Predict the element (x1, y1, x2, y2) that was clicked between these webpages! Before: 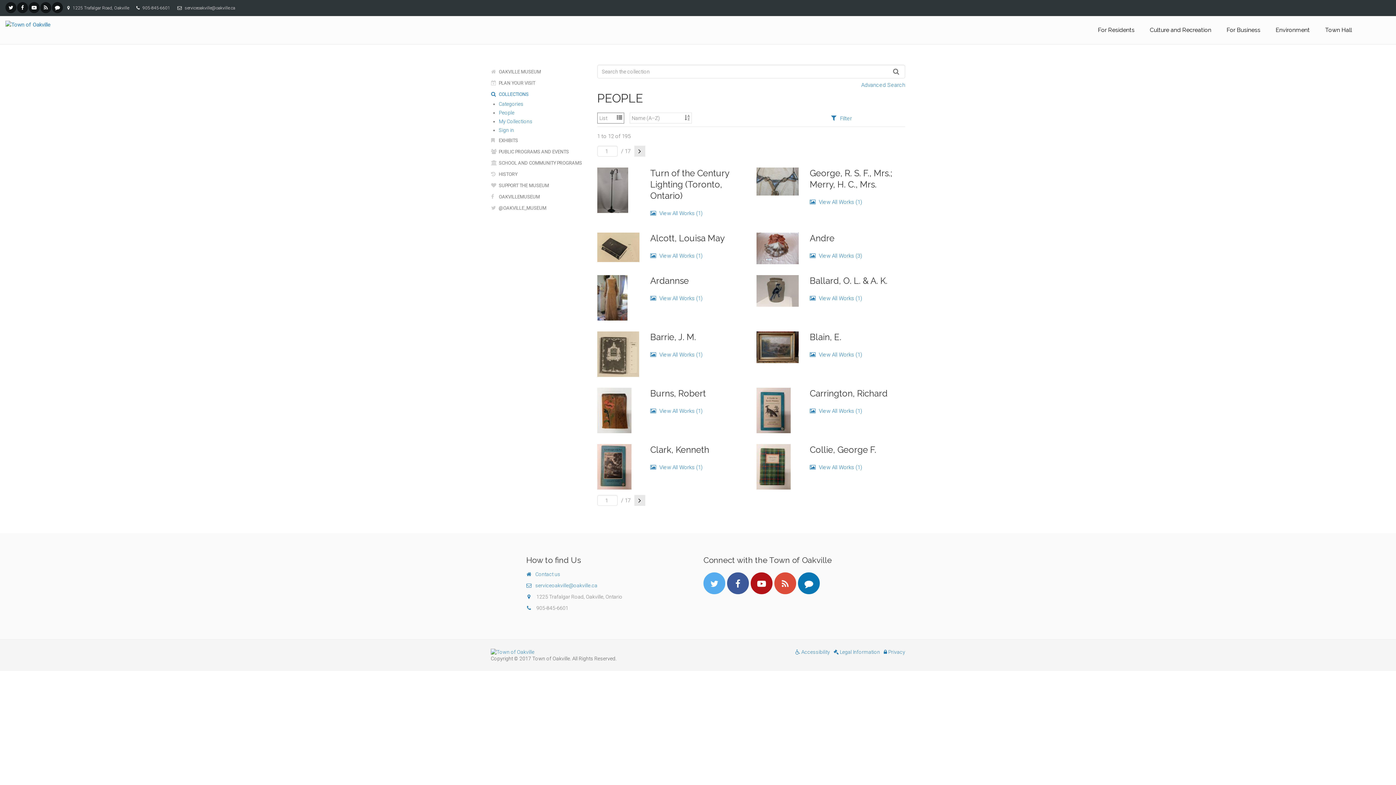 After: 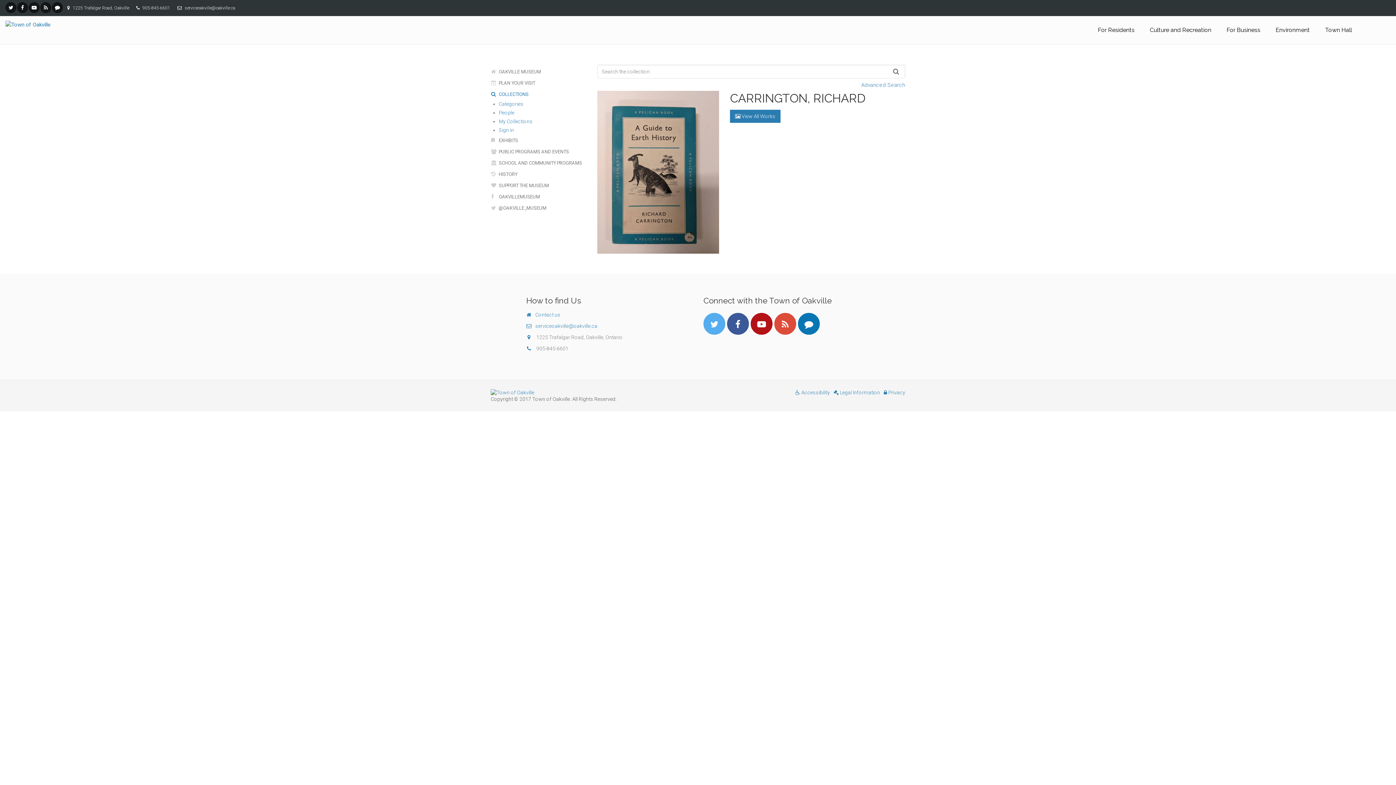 Action: bbox: (756, 388, 799, 433)